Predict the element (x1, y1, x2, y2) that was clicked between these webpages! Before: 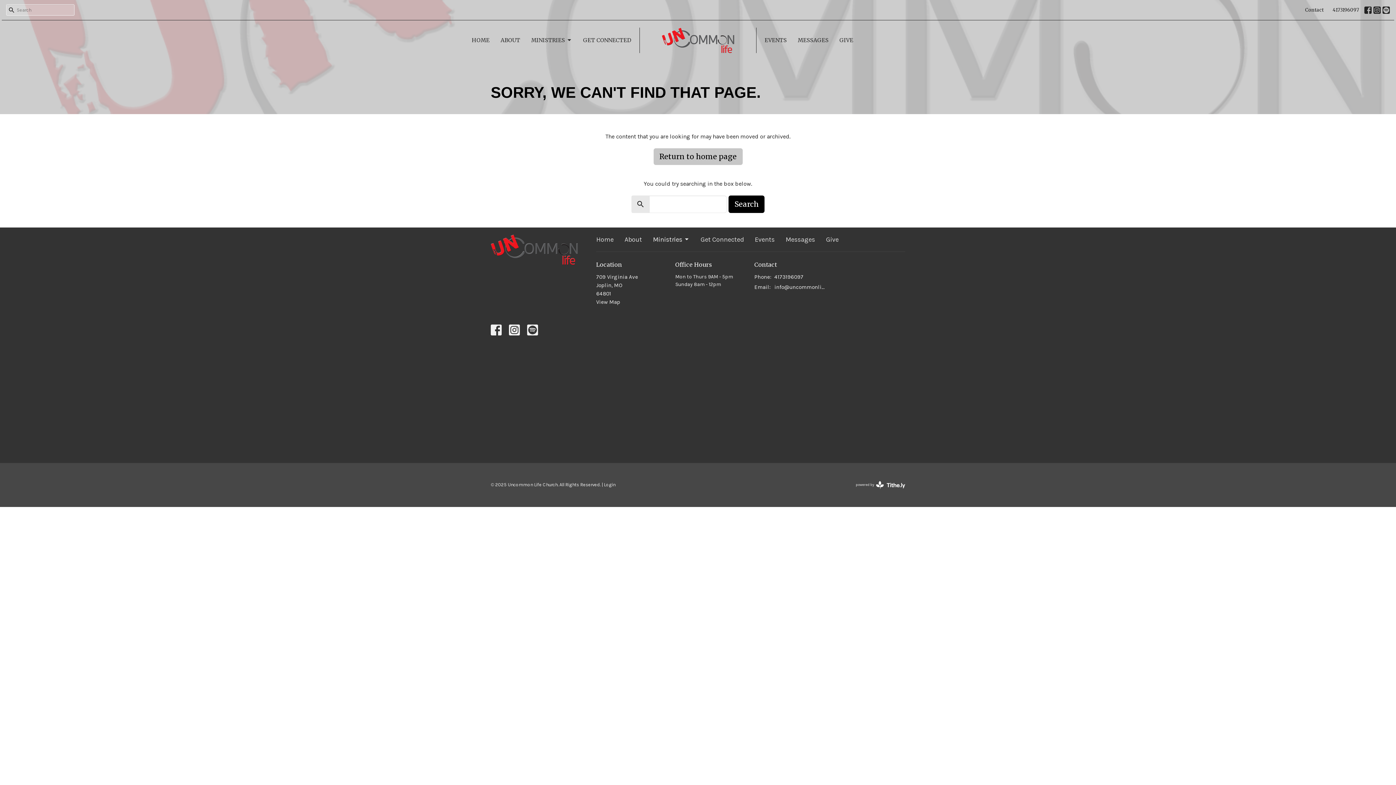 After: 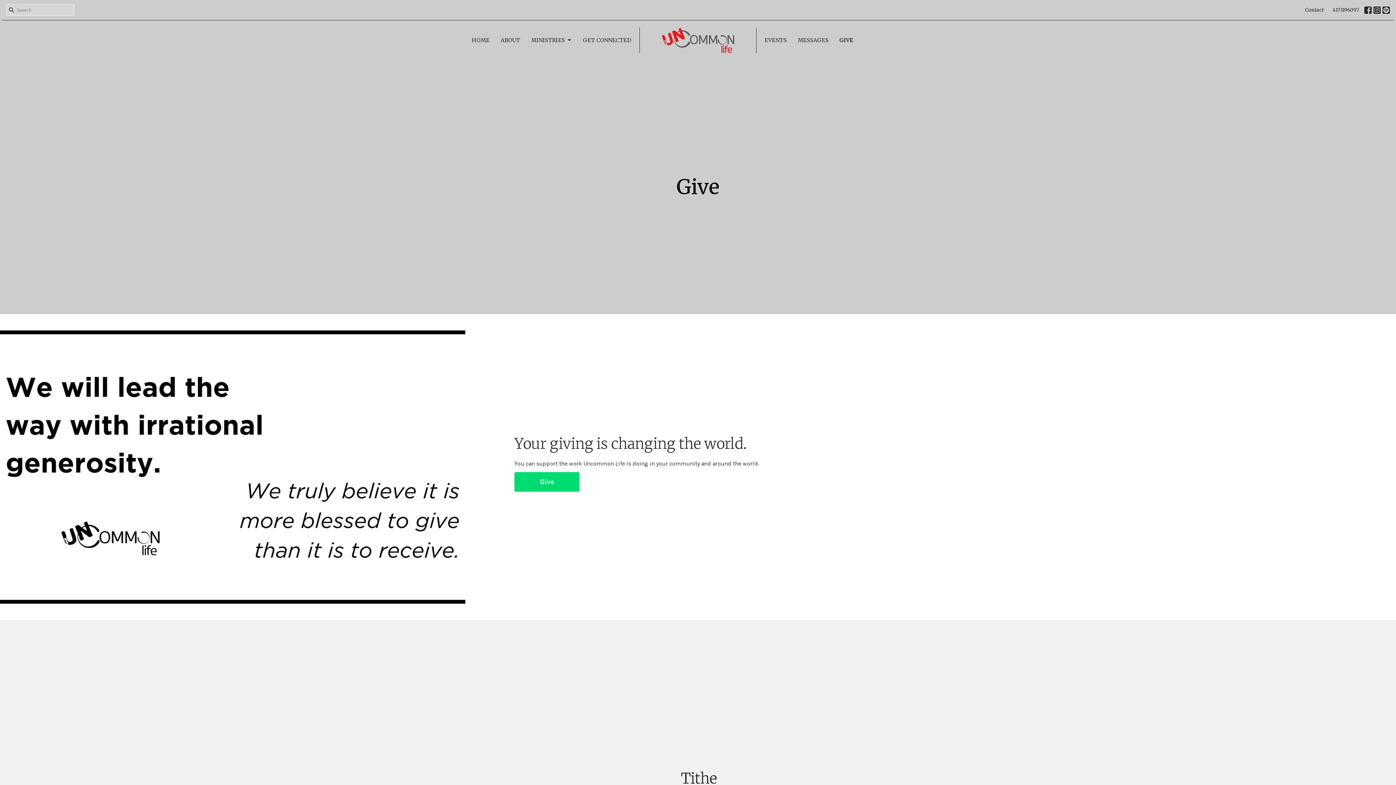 Action: bbox: (826, 234, 838, 244) label: Give